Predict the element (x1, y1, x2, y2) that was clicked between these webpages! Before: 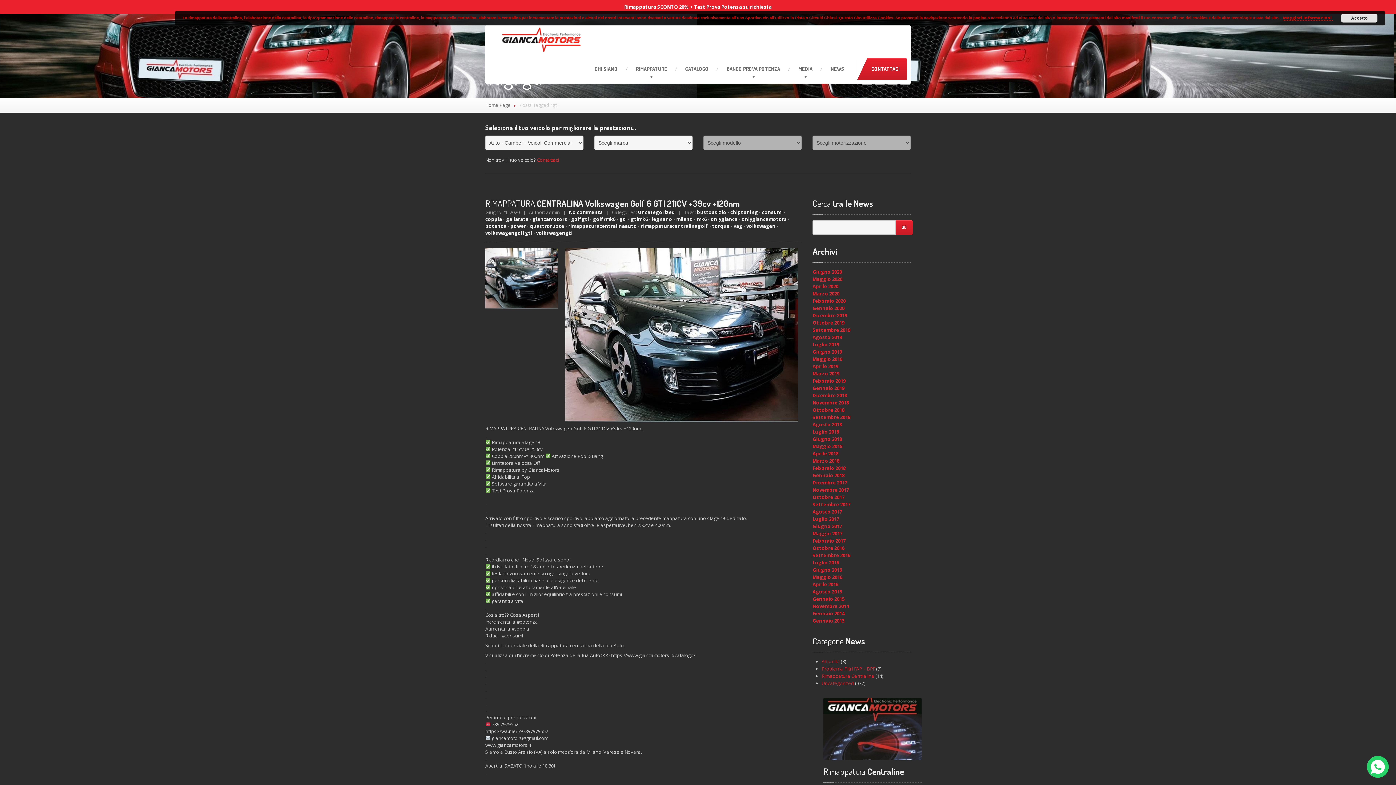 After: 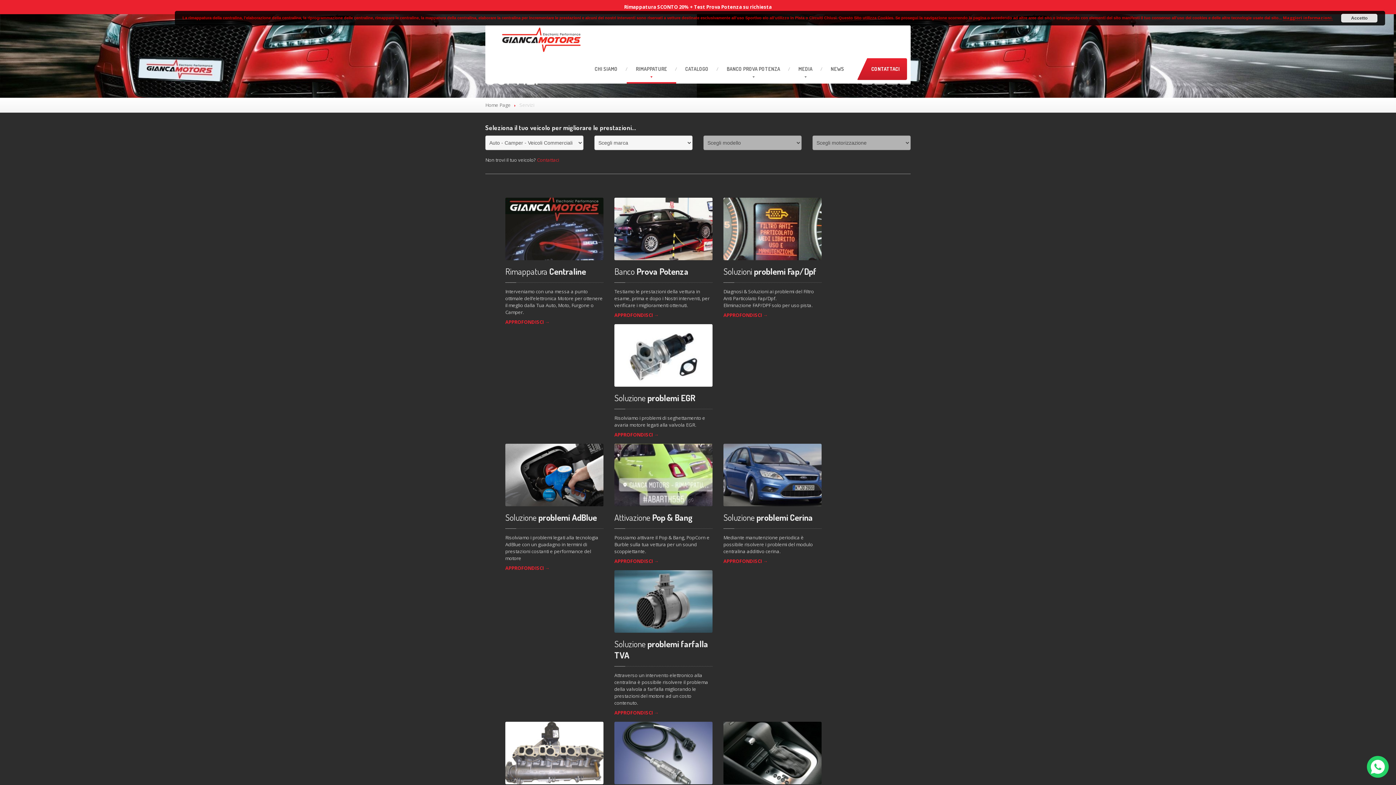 Action: bbox: (626, 54, 676, 83) label: RIMAPPATURE